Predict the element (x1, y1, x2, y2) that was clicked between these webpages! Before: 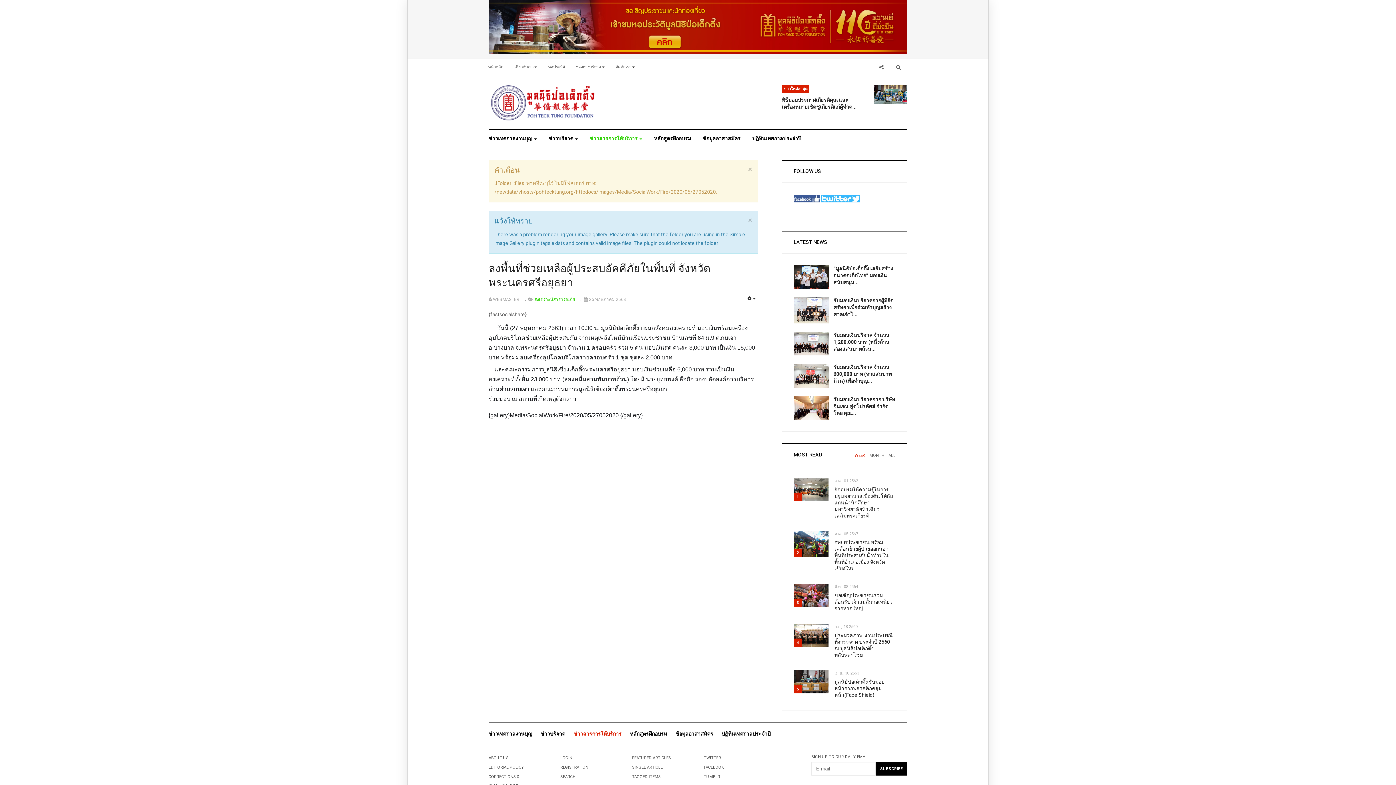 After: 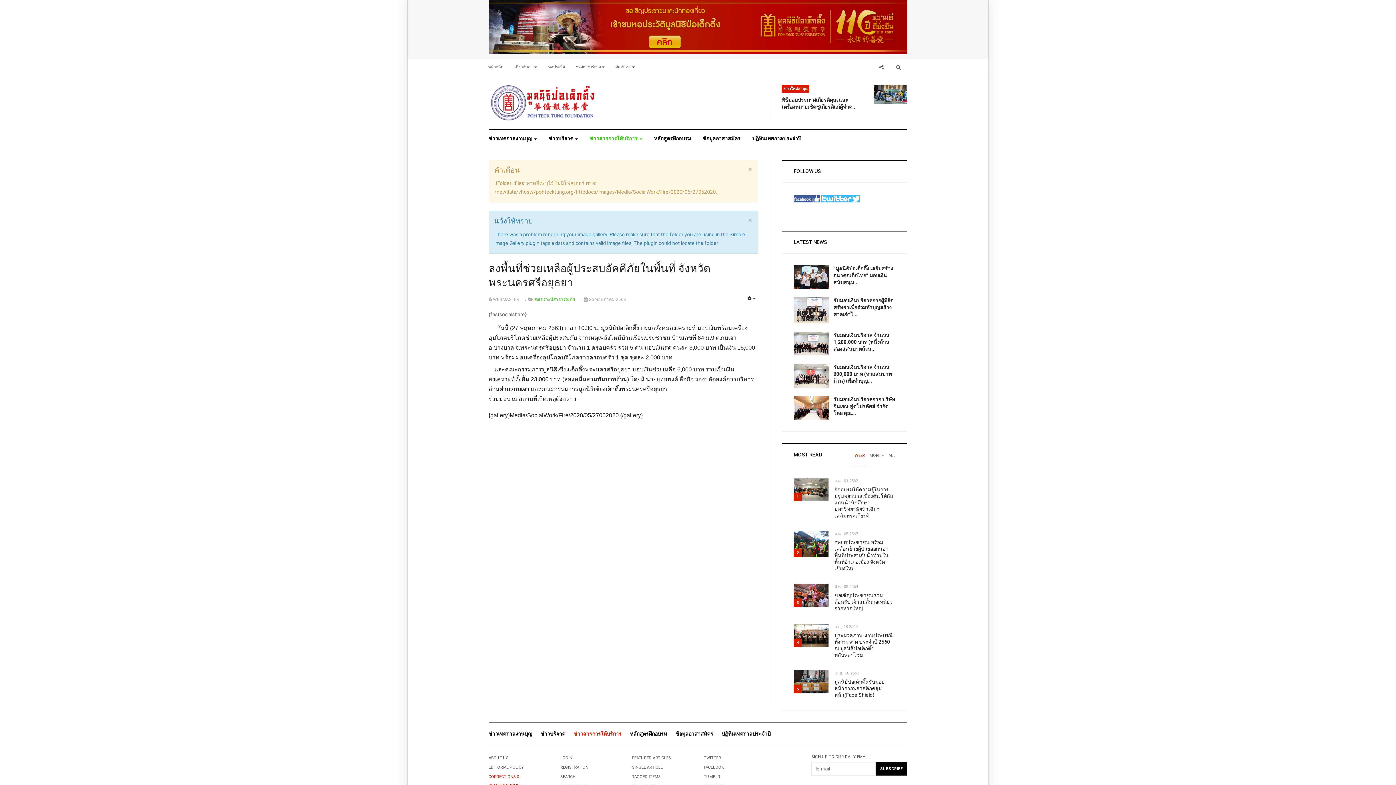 Action: label: CORRECTIONS & CLARIFICATIONS bbox: (488, 772, 548, 790)